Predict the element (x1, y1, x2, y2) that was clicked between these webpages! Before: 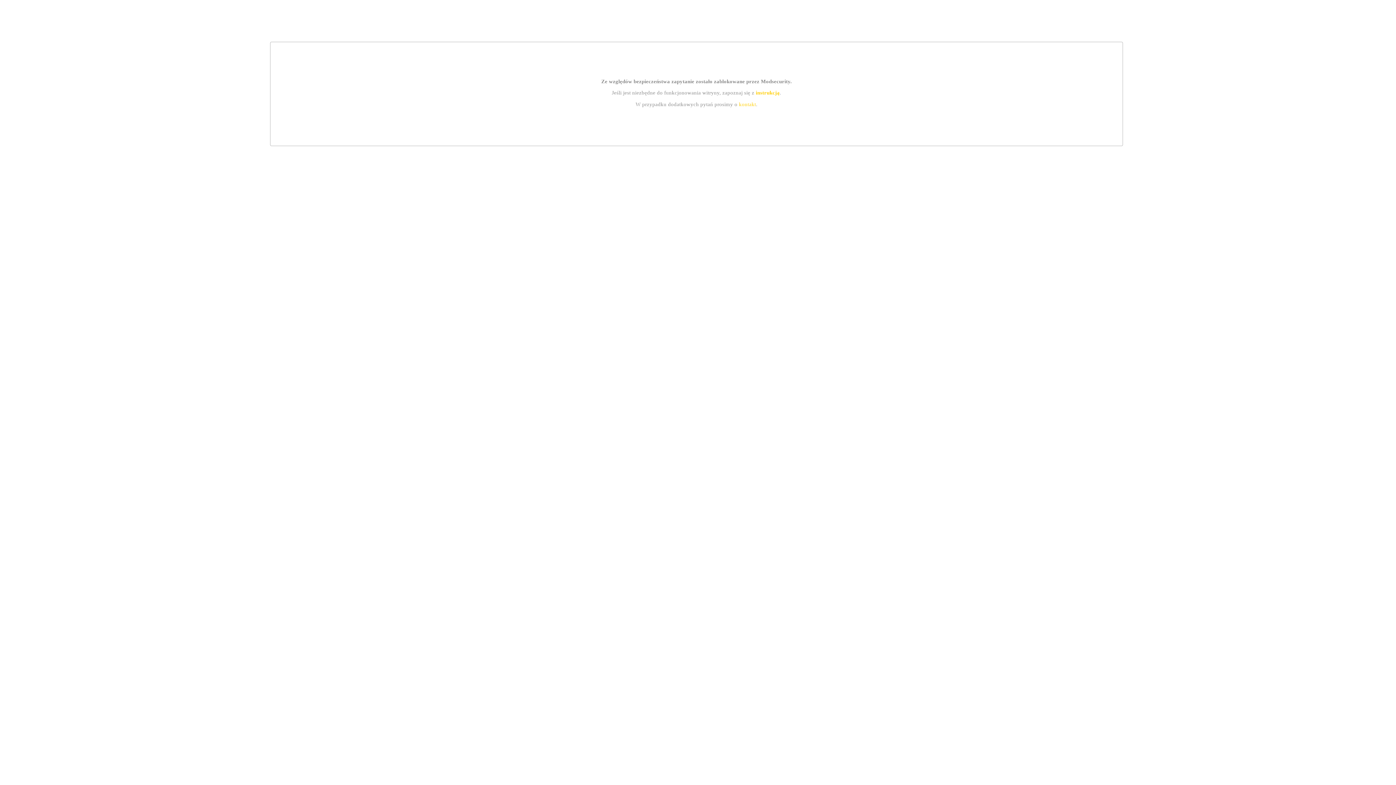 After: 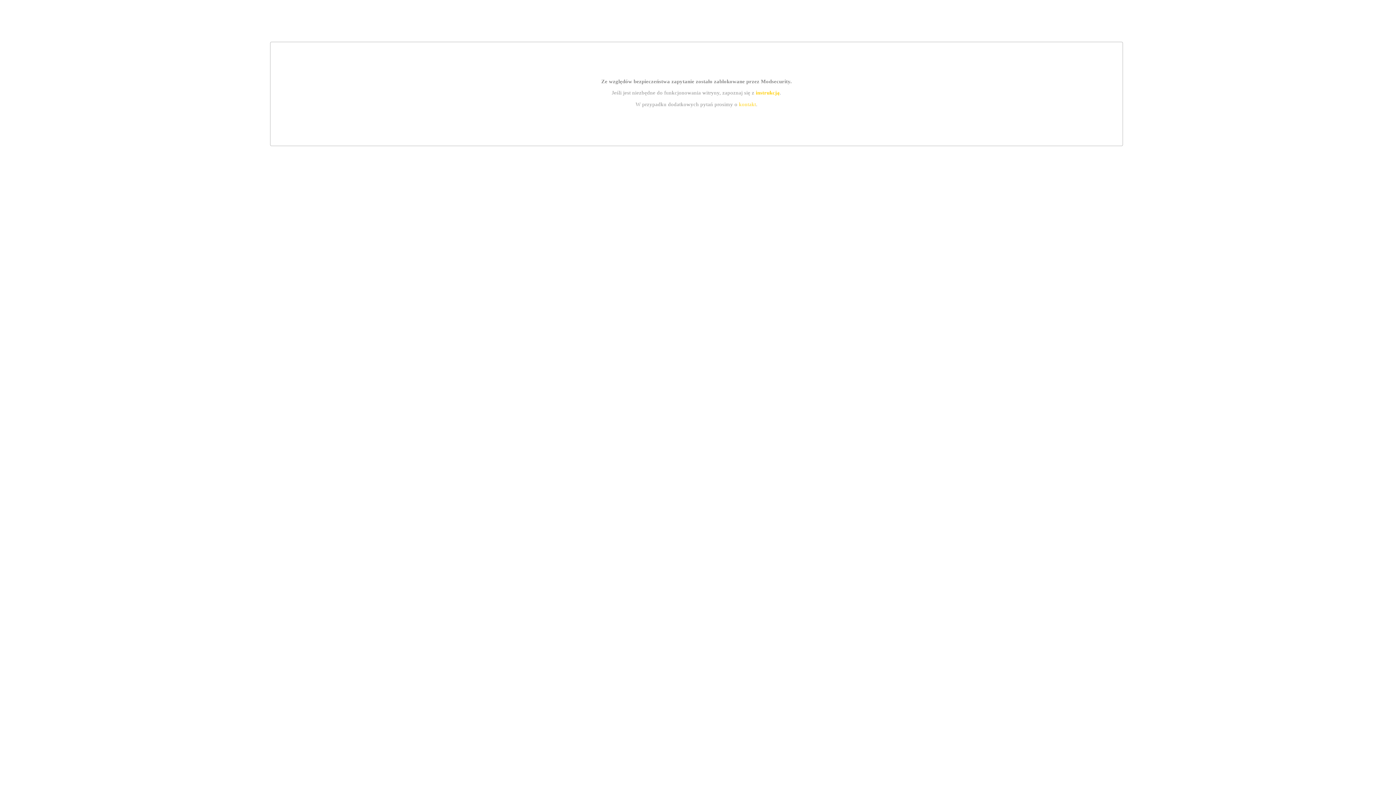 Action: label: kontakt bbox: (739, 101, 756, 107)